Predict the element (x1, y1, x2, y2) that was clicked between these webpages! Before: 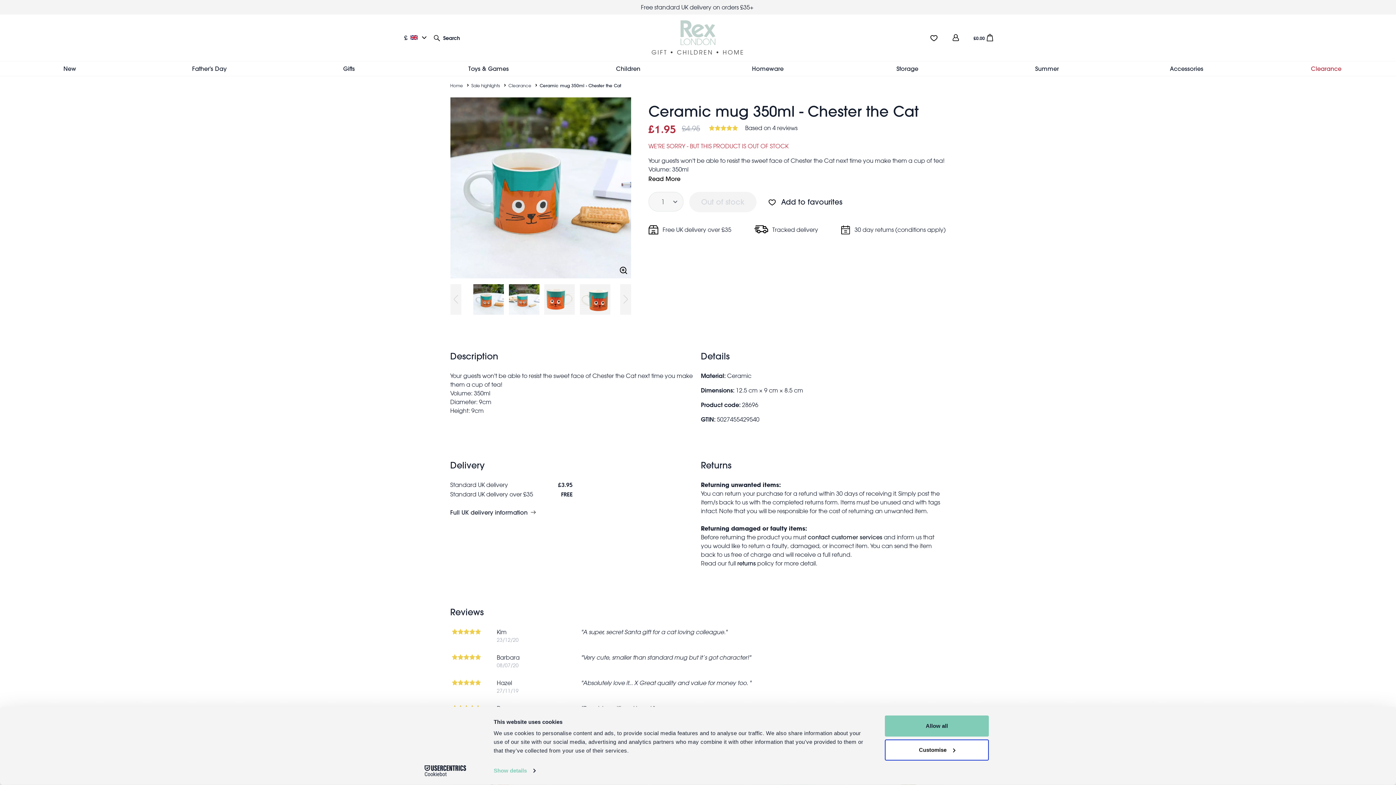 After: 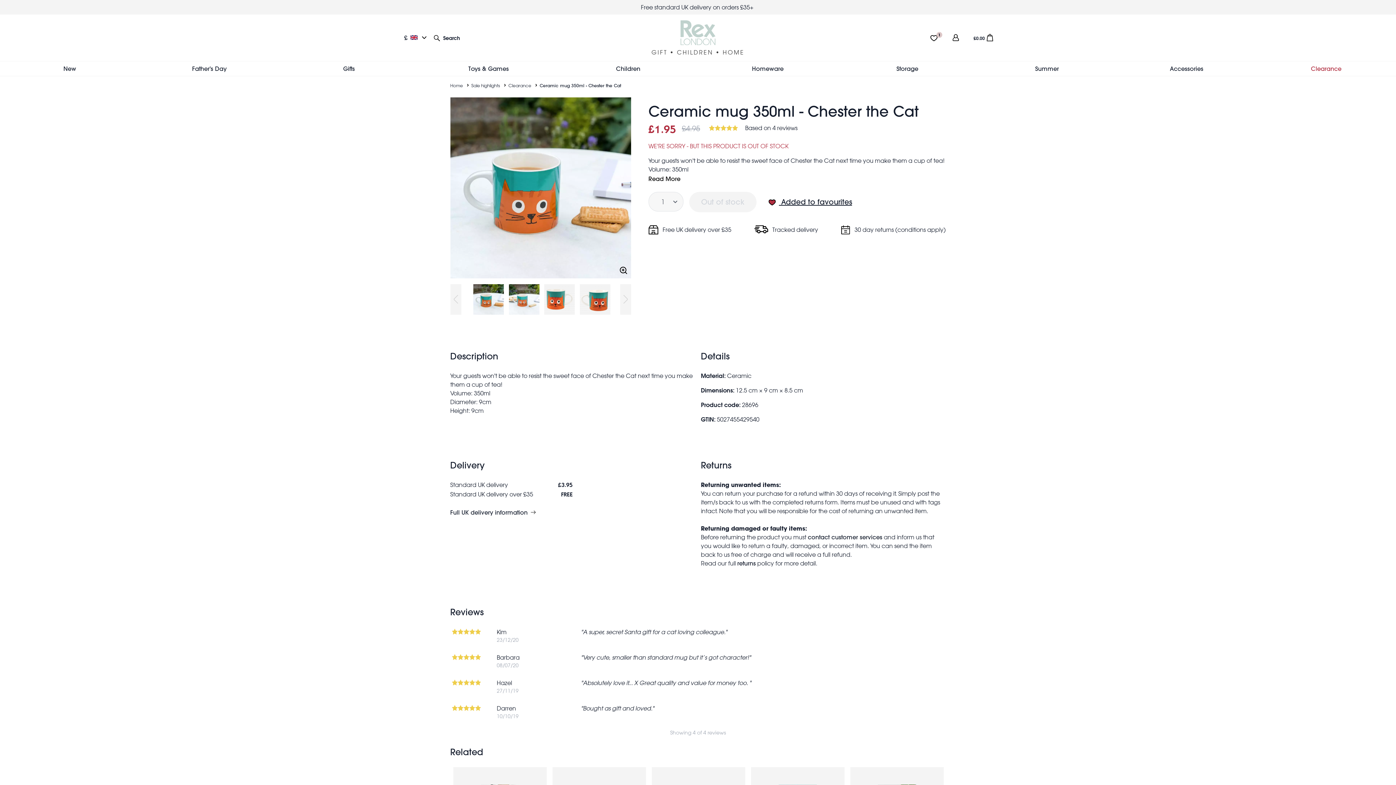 Action: bbox: (768, 192, 842, 211) label:  Add to favourites